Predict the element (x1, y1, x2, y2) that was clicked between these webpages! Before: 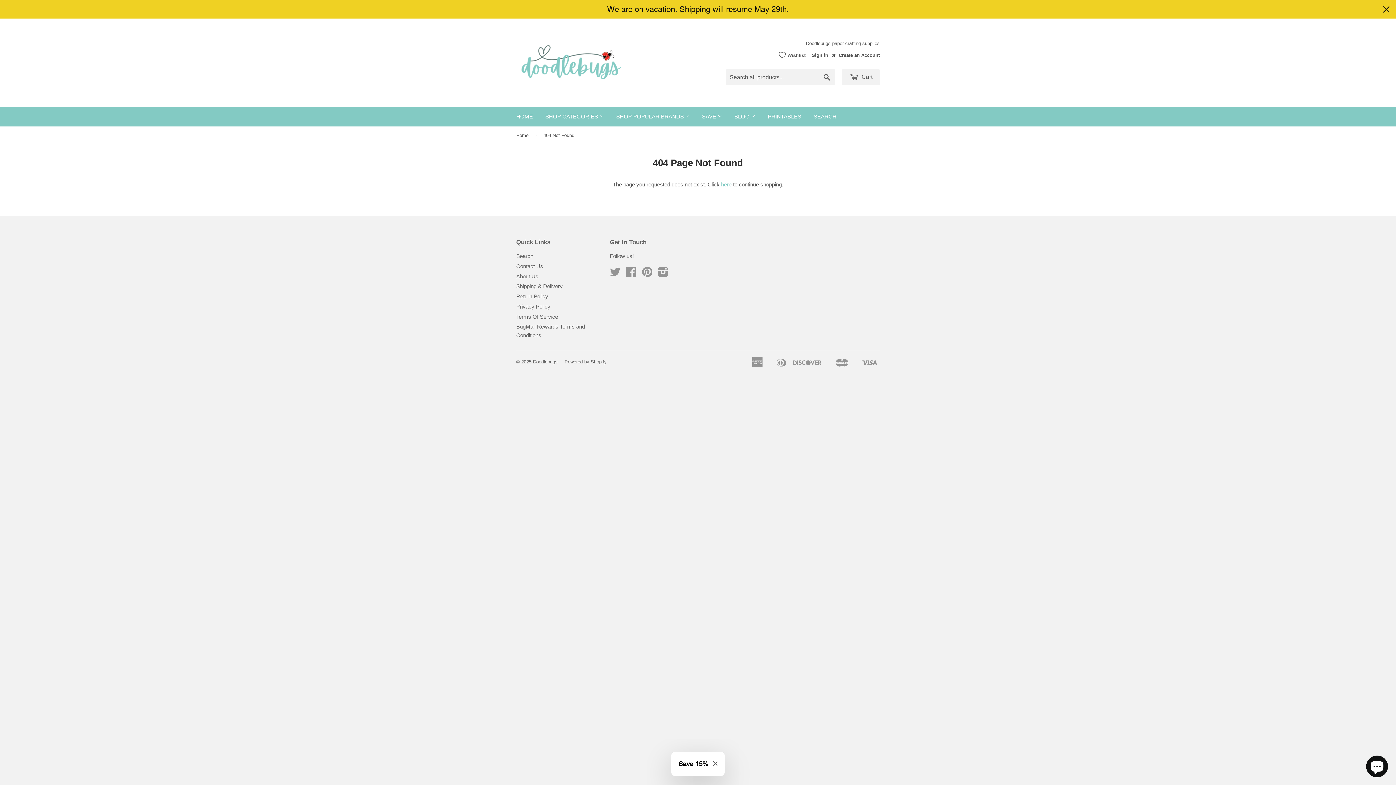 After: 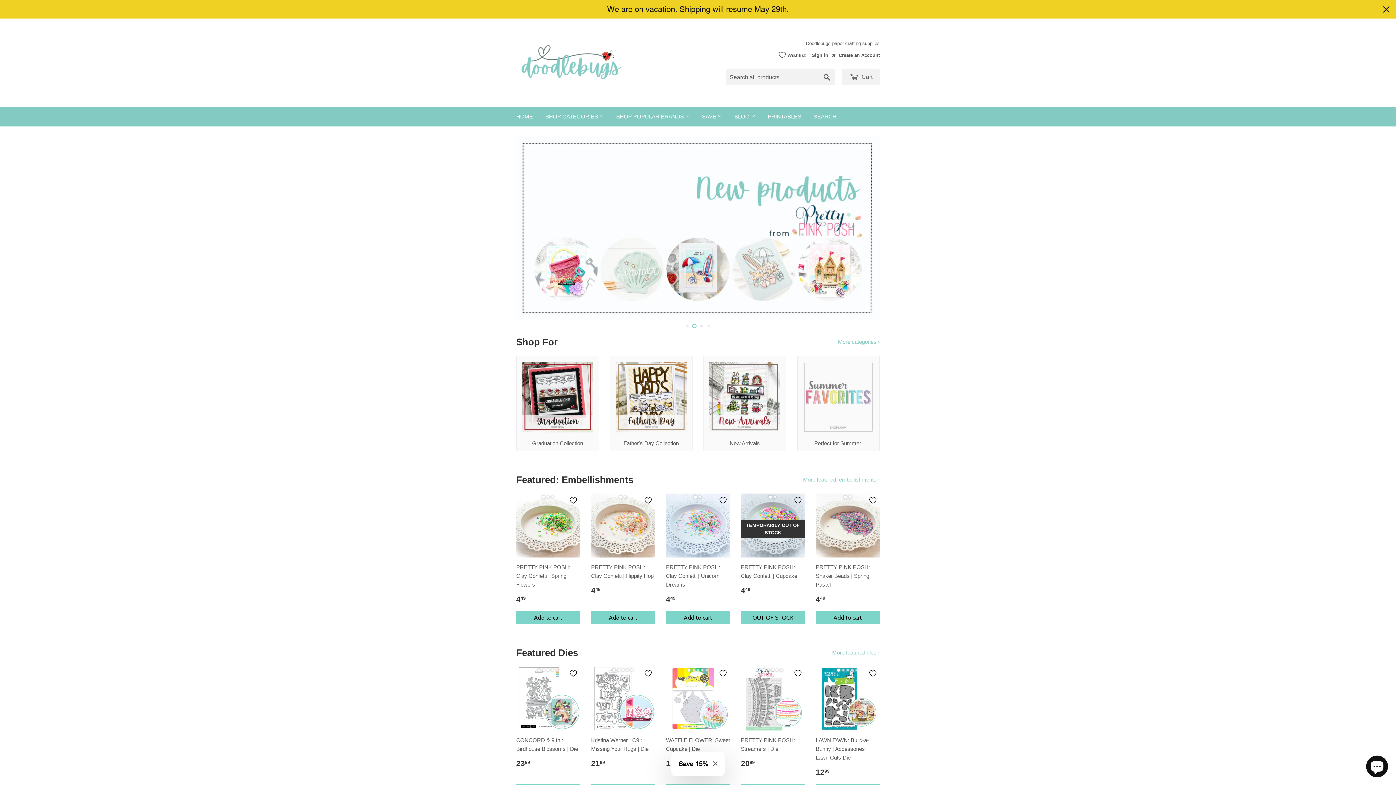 Action: label: SHOP POPULAR BRANDS  bbox: (610, 106, 695, 126)